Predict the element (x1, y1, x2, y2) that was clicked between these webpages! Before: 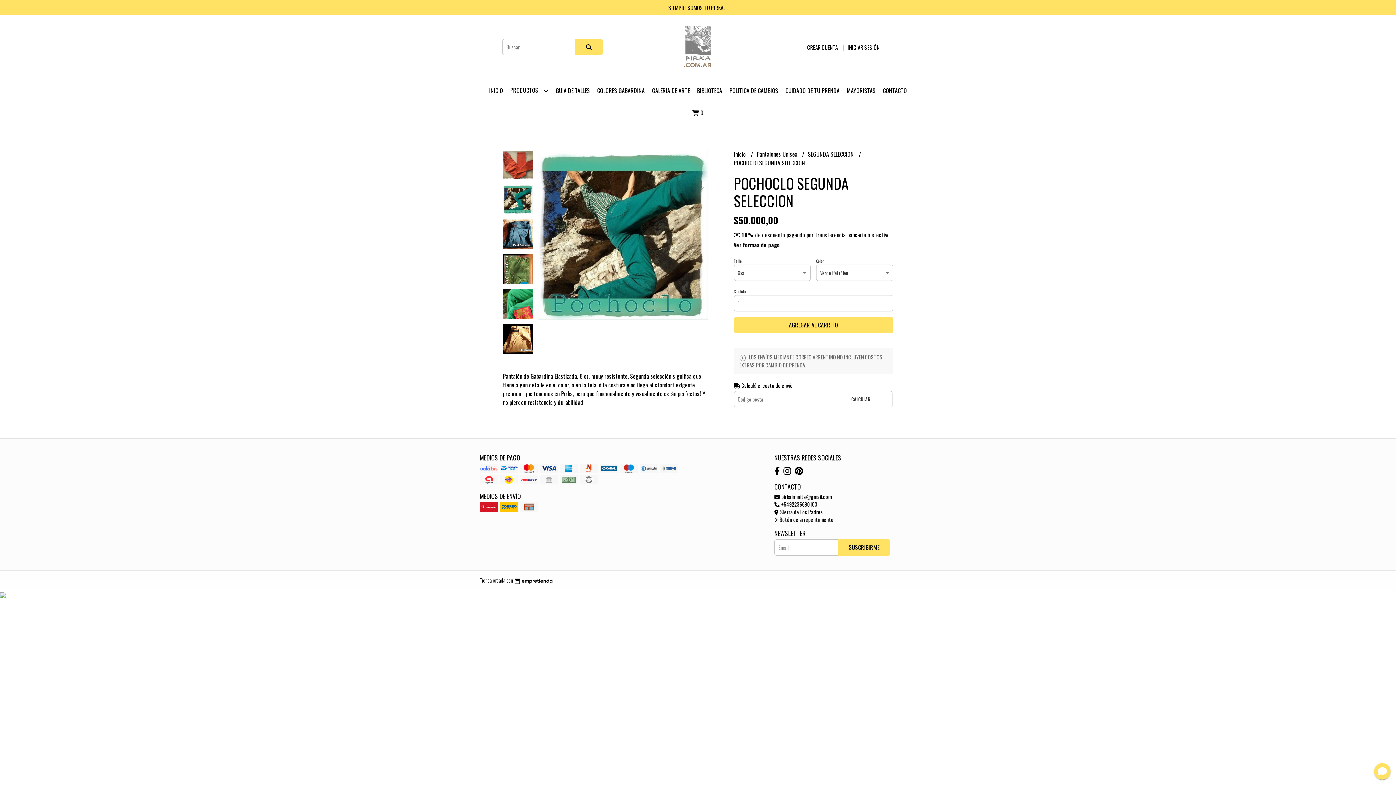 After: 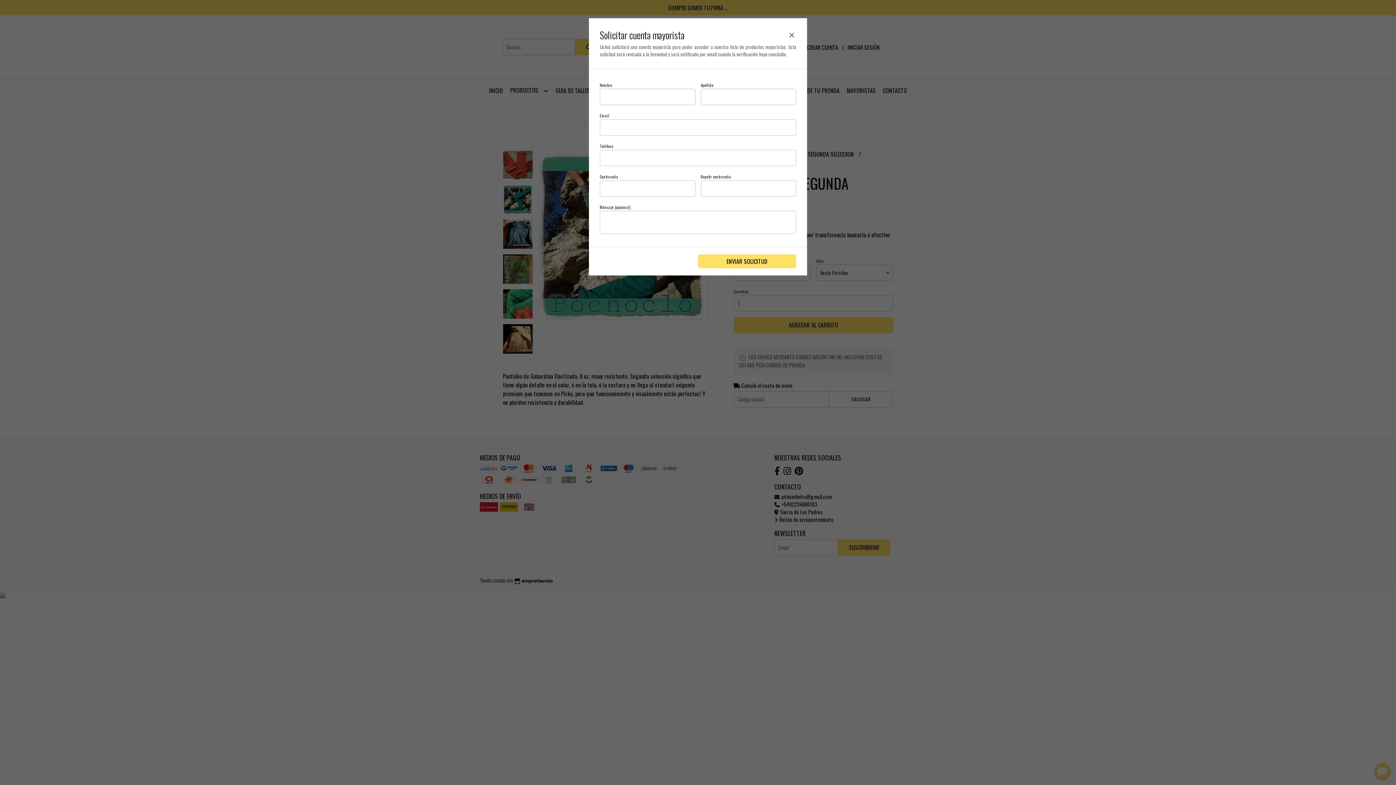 Action: label: MAYORISTAS bbox: (843, 79, 879, 101)